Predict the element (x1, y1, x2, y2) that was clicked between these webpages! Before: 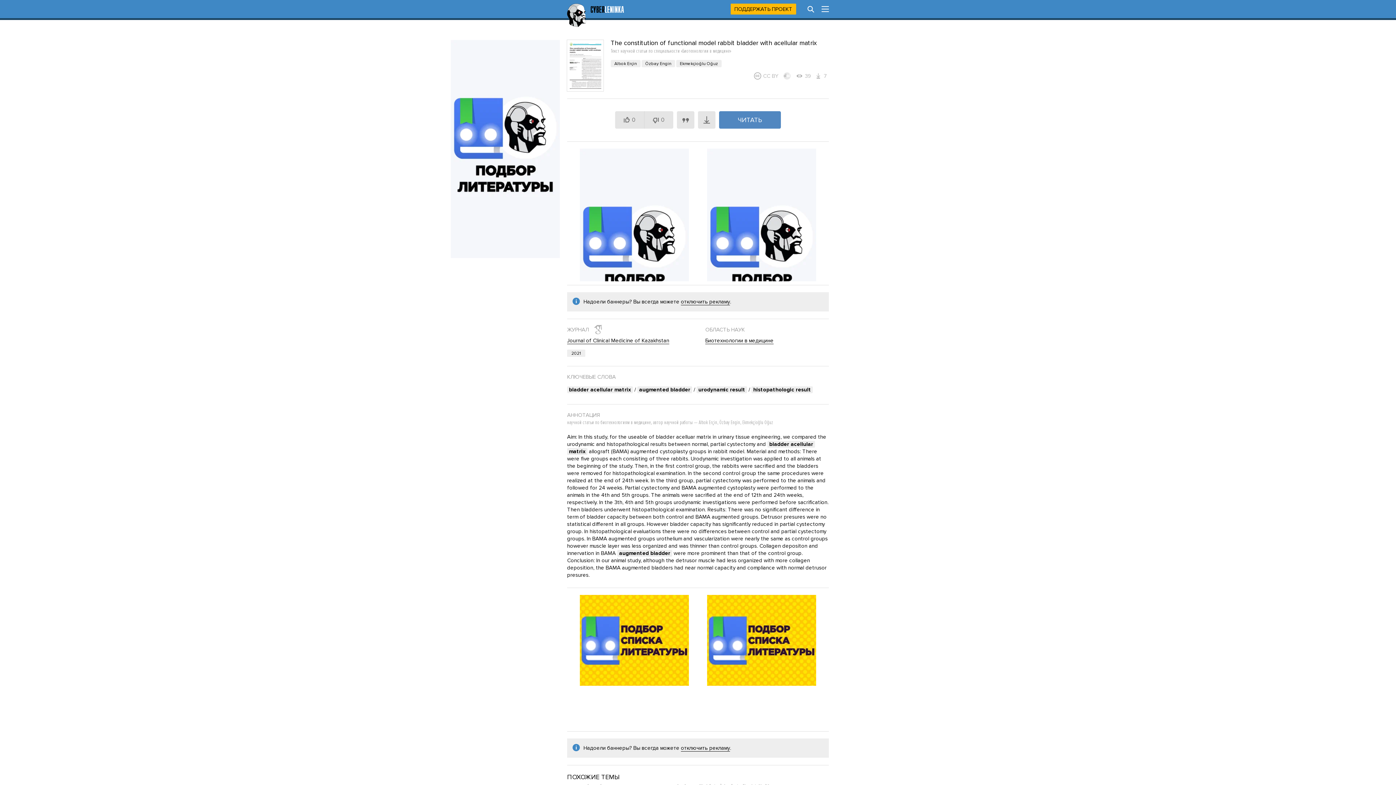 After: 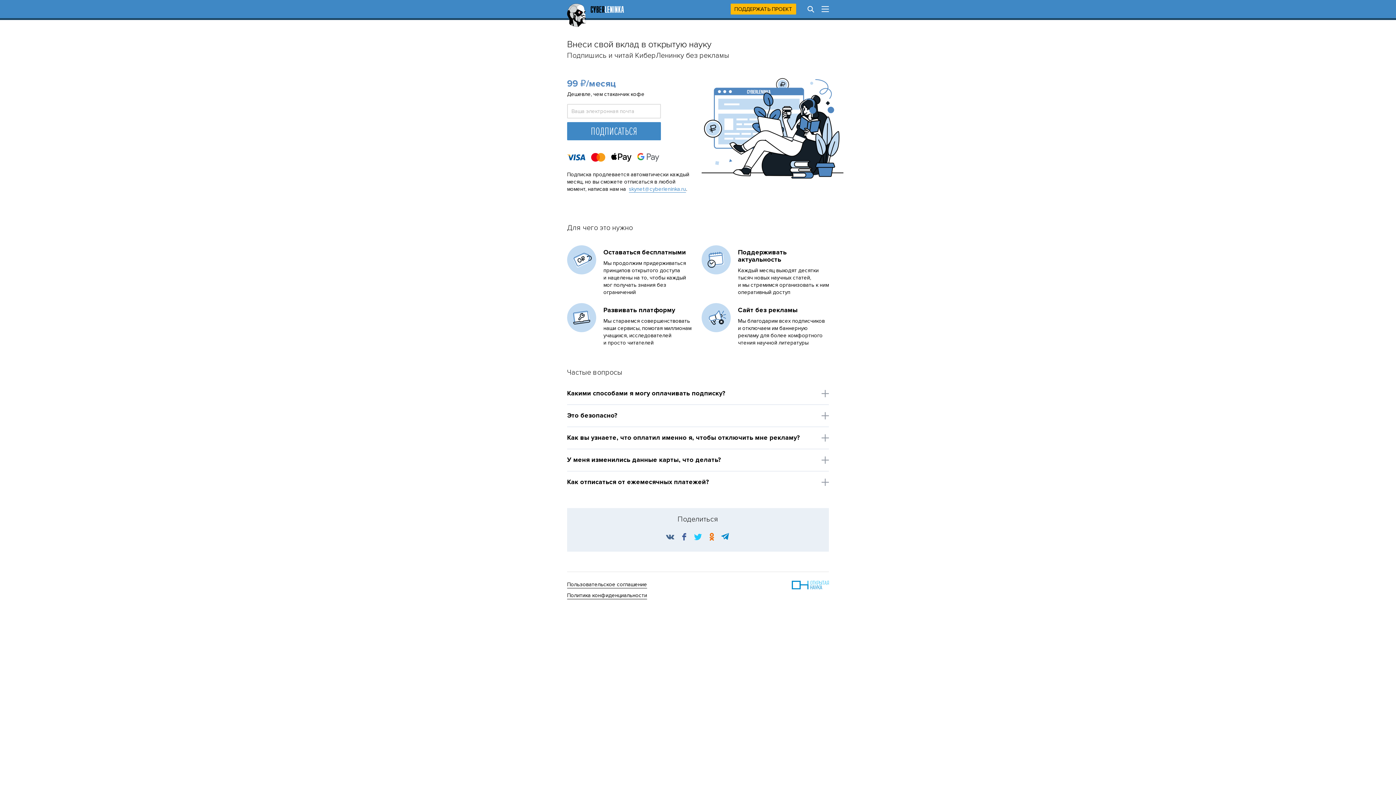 Action: bbox: (681, 298, 730, 305) label: отключить рекламу